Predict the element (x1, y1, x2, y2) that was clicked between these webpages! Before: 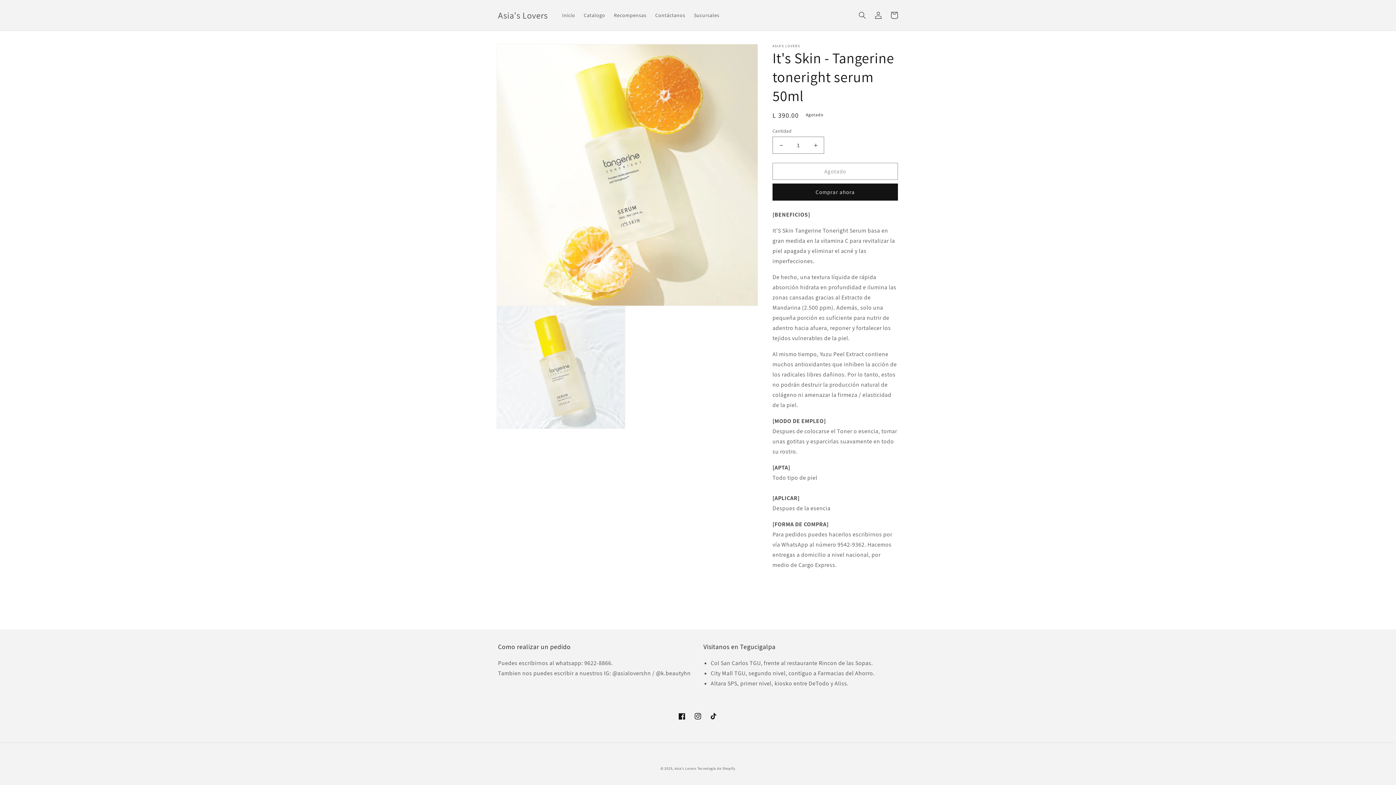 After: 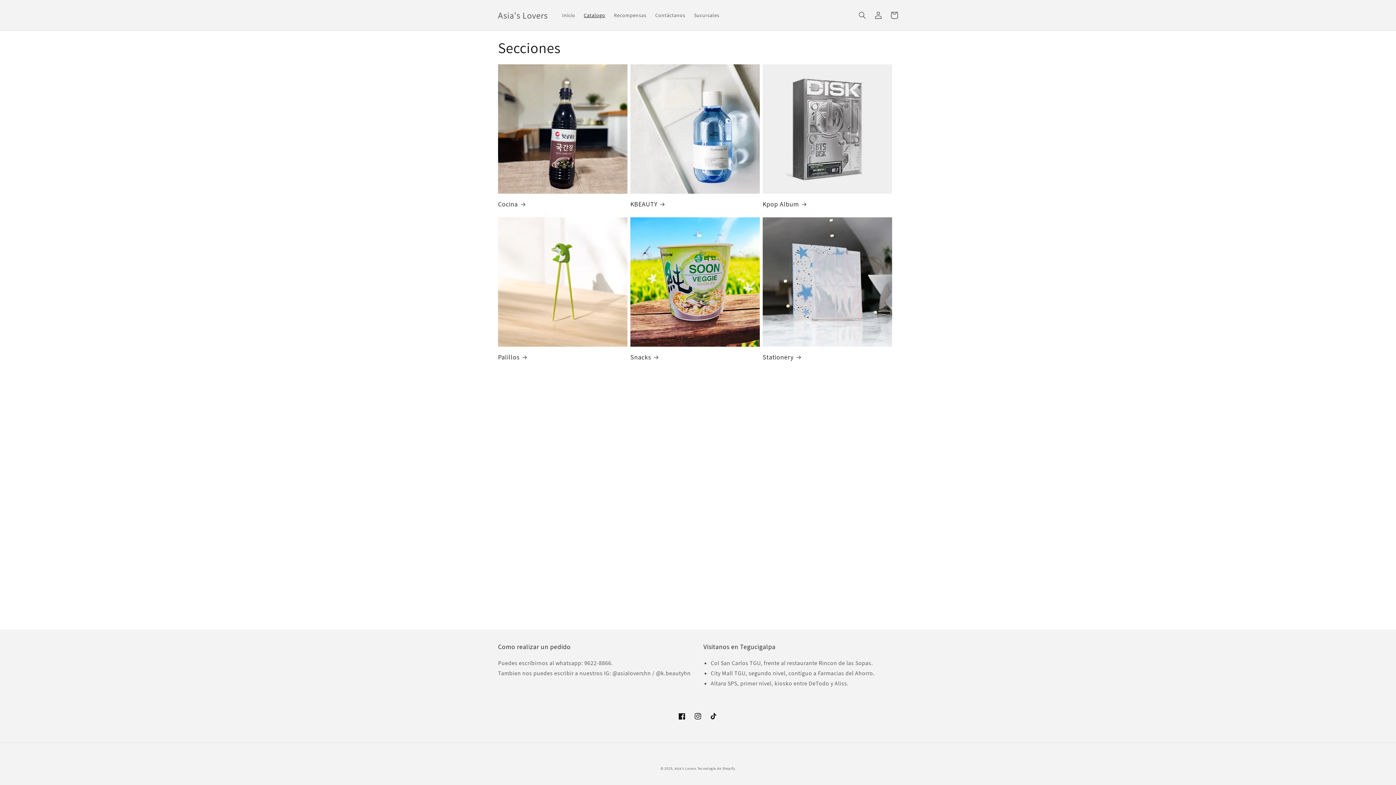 Action: label: Catalogo bbox: (579, 7, 609, 22)